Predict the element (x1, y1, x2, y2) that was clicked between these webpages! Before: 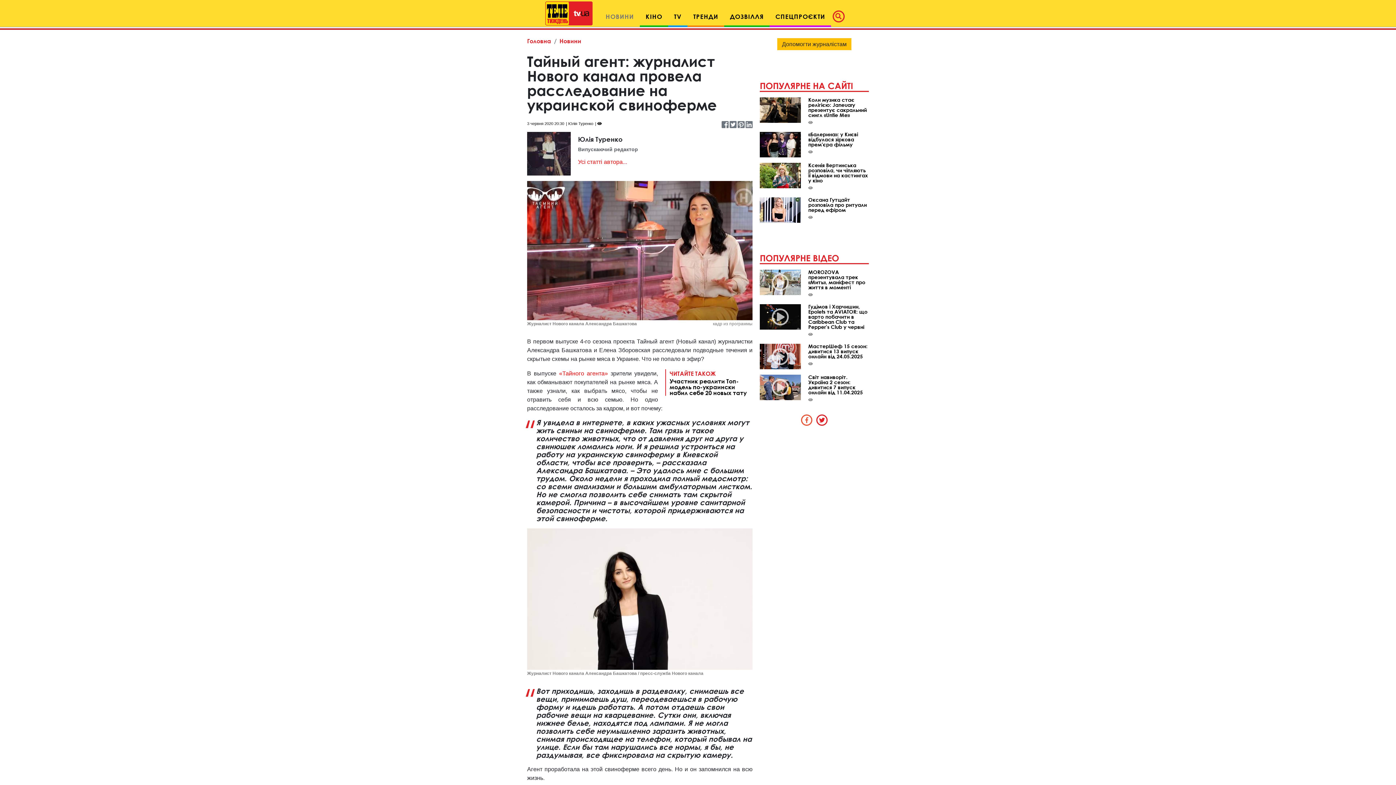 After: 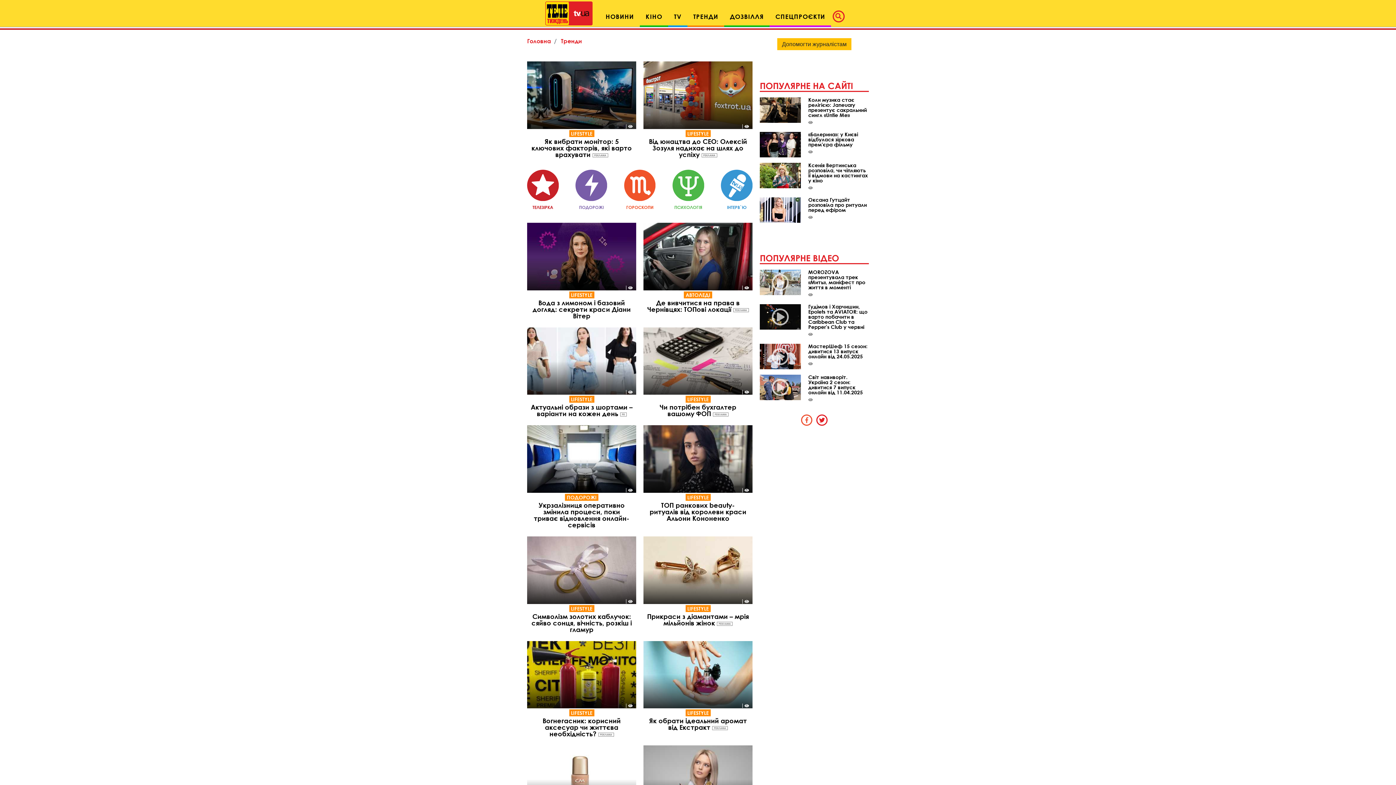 Action: label: ТРЕНДИ bbox: (687, 8, 724, 23)